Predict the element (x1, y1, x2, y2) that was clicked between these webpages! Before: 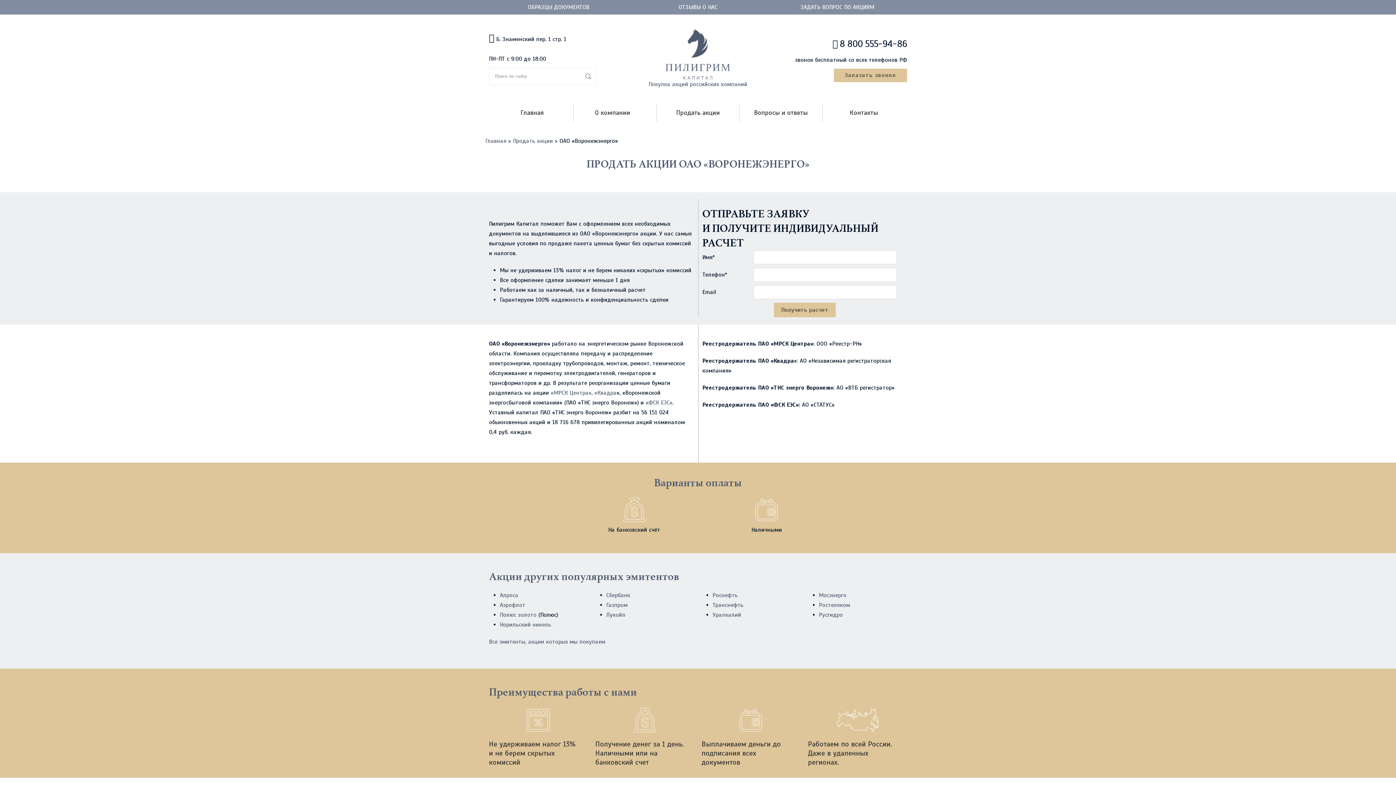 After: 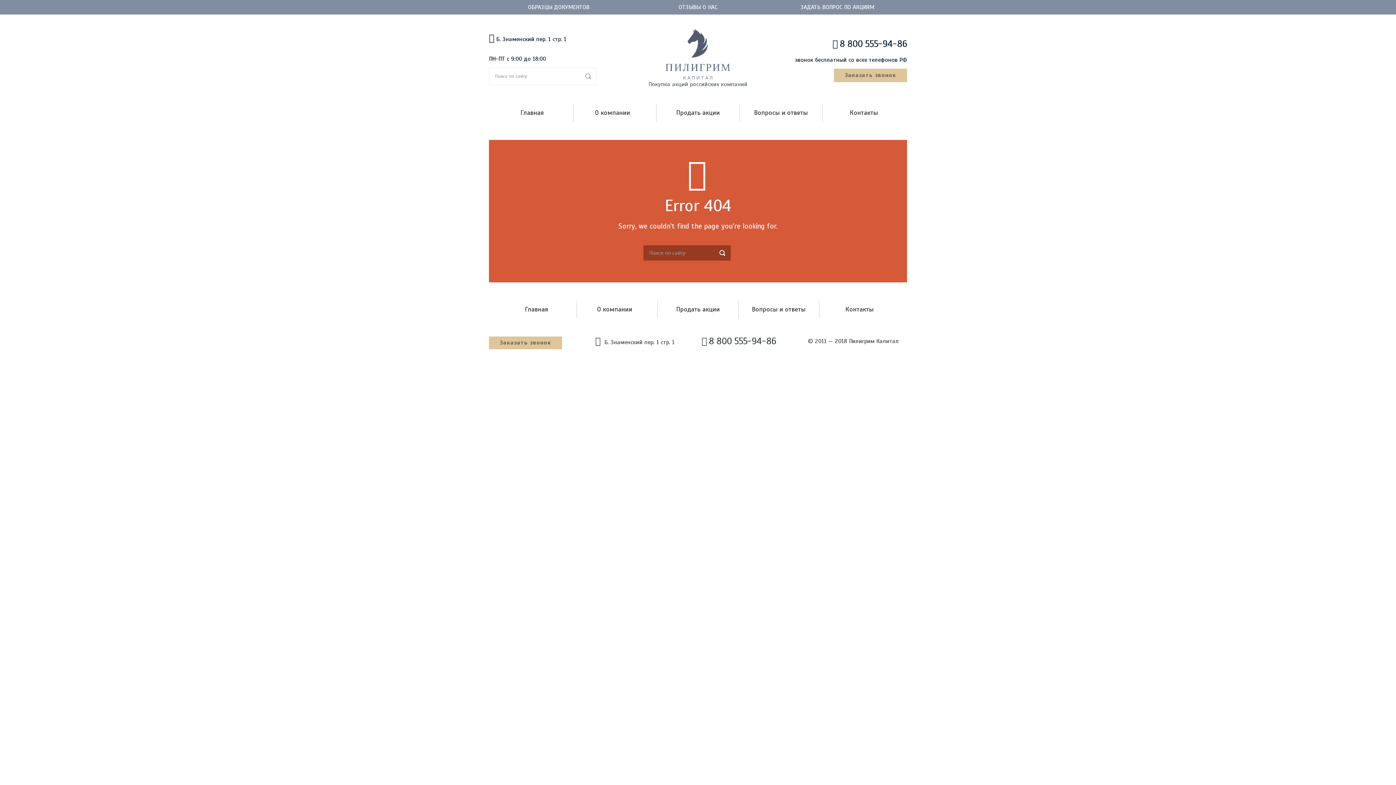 Action: label: «Квадра bbox: (594, 389, 616, 396)